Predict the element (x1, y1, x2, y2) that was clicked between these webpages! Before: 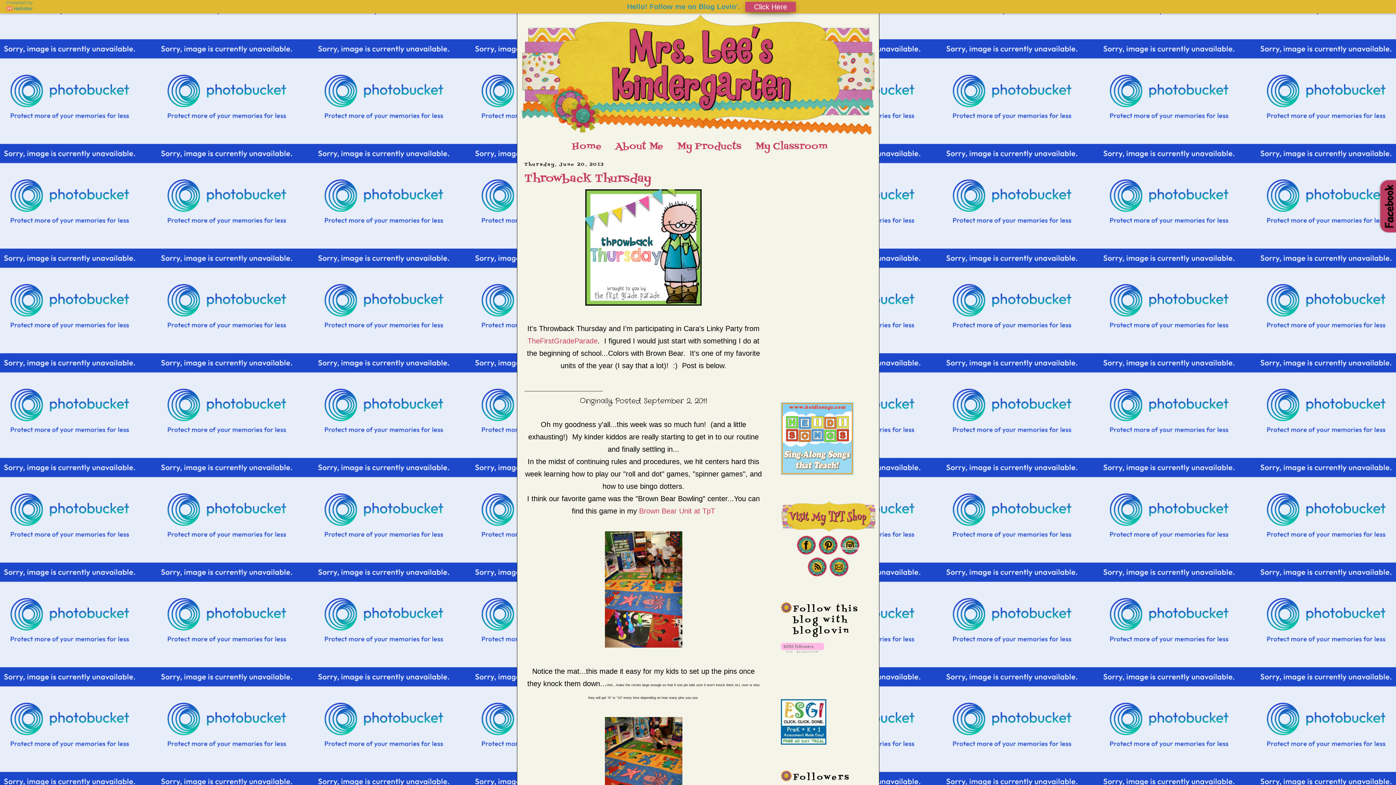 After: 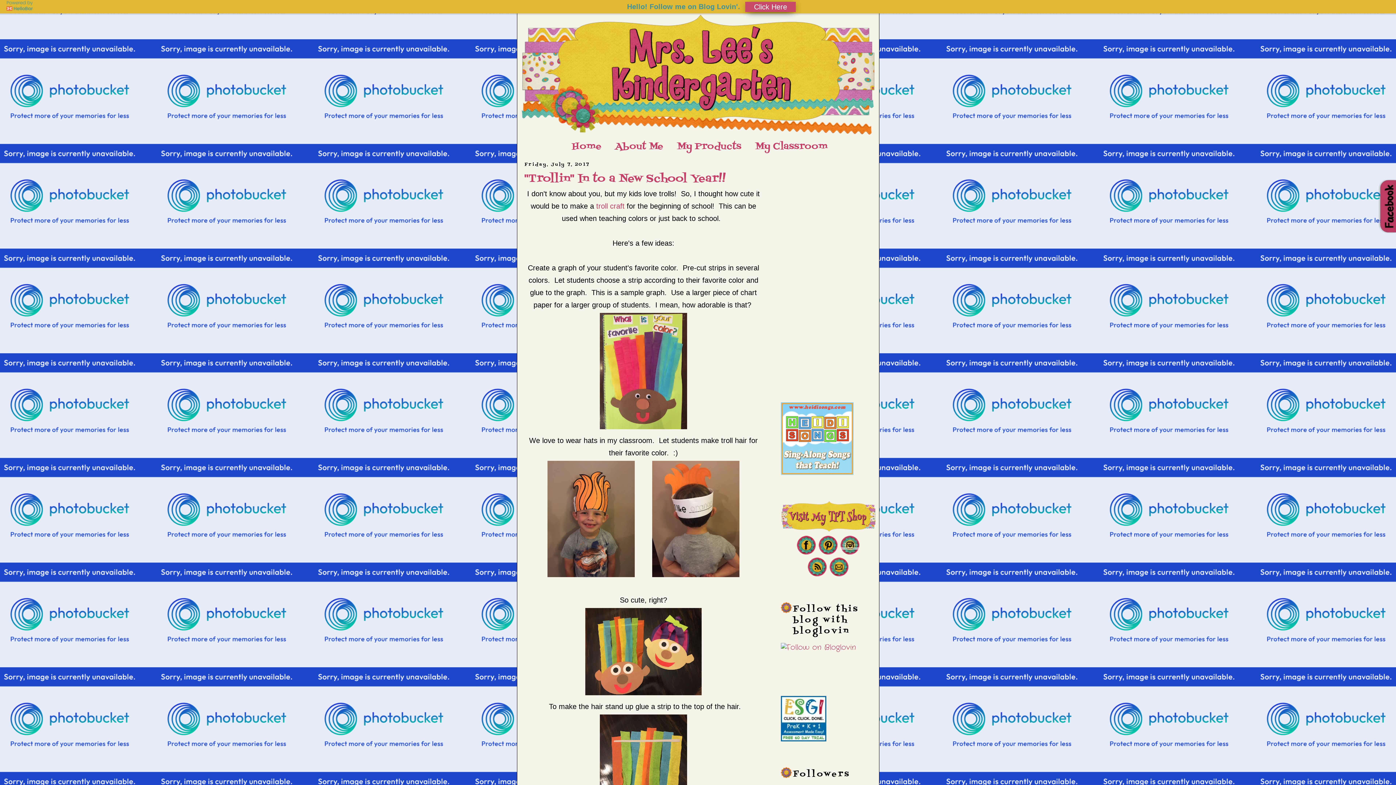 Action: label: Home bbox: (572, 139, 601, 153)